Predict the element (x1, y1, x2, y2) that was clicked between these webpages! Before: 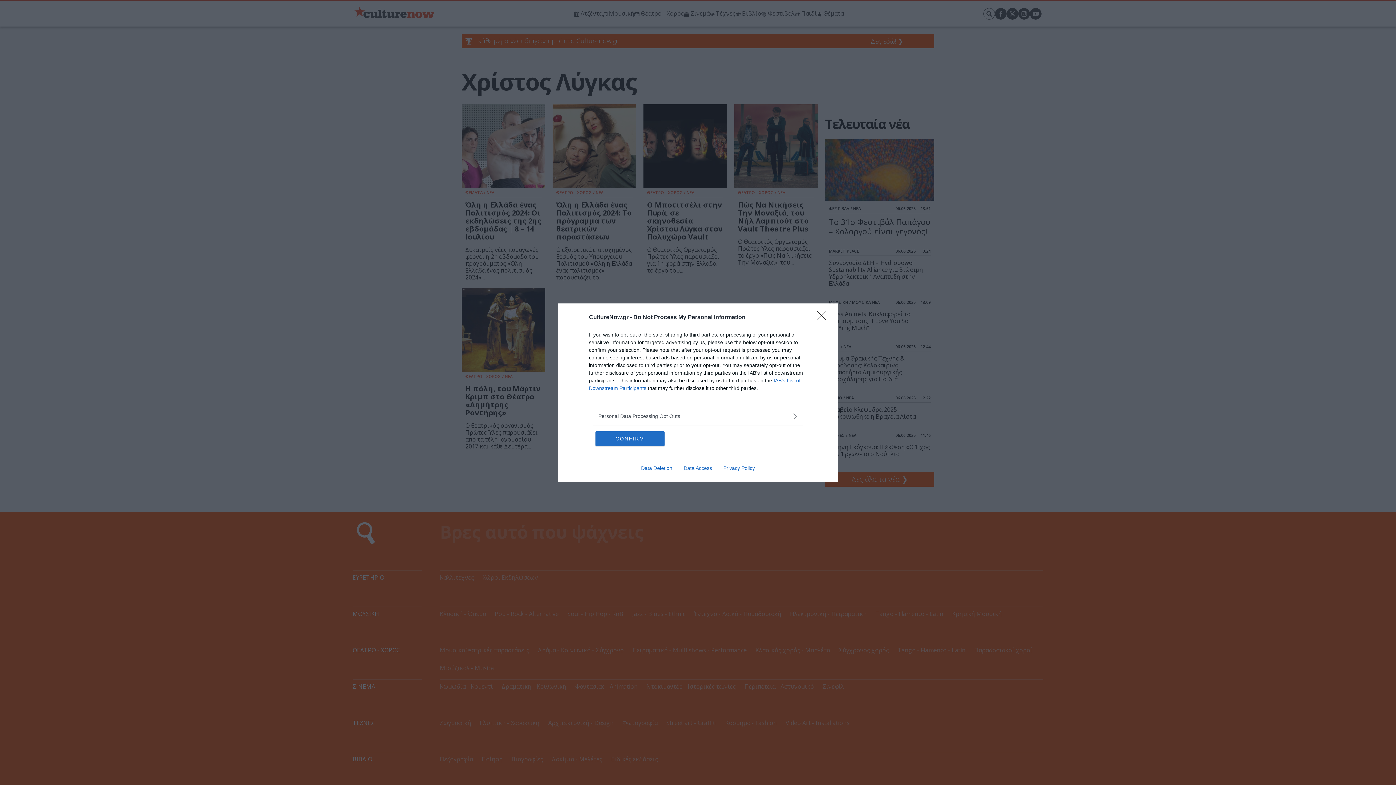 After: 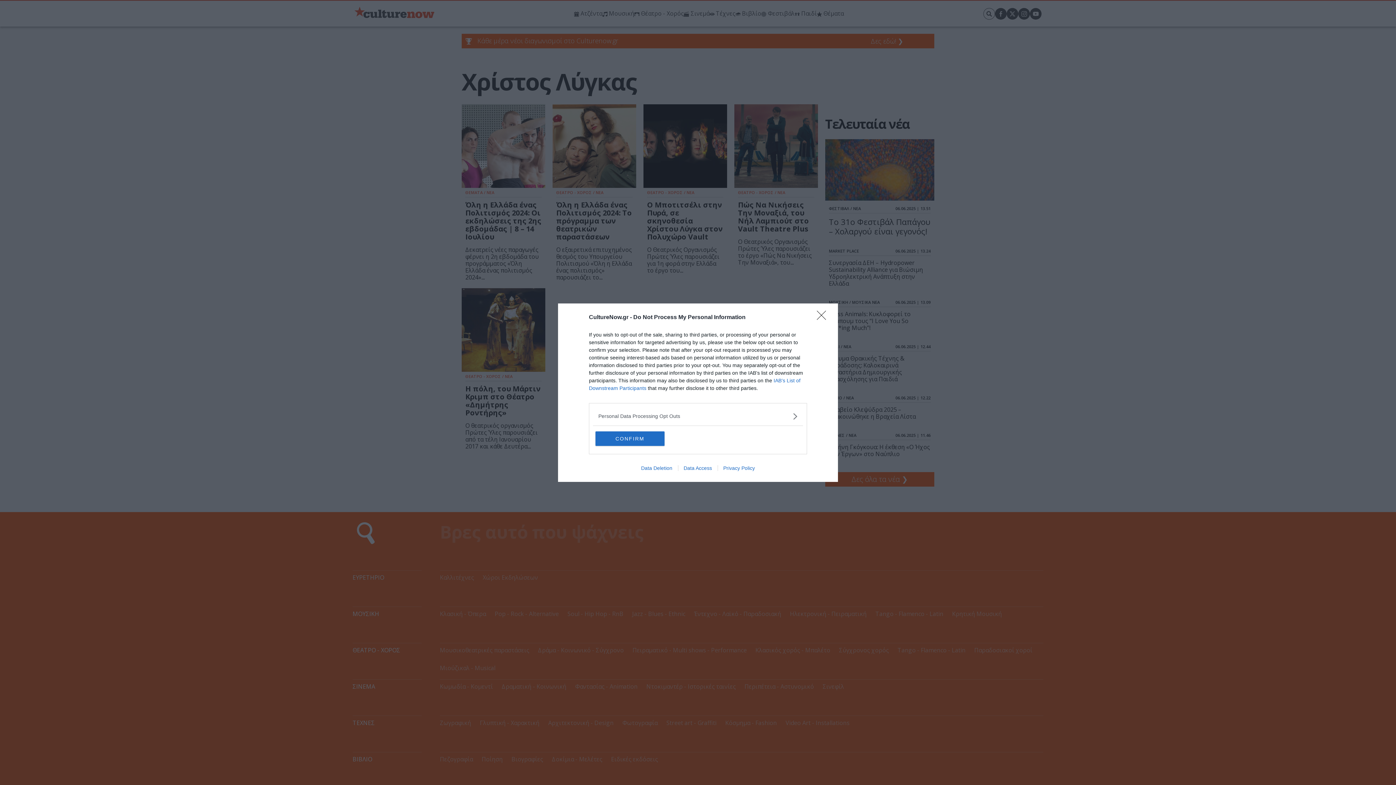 Action: bbox: (678, 465, 717, 471) label: Data Access